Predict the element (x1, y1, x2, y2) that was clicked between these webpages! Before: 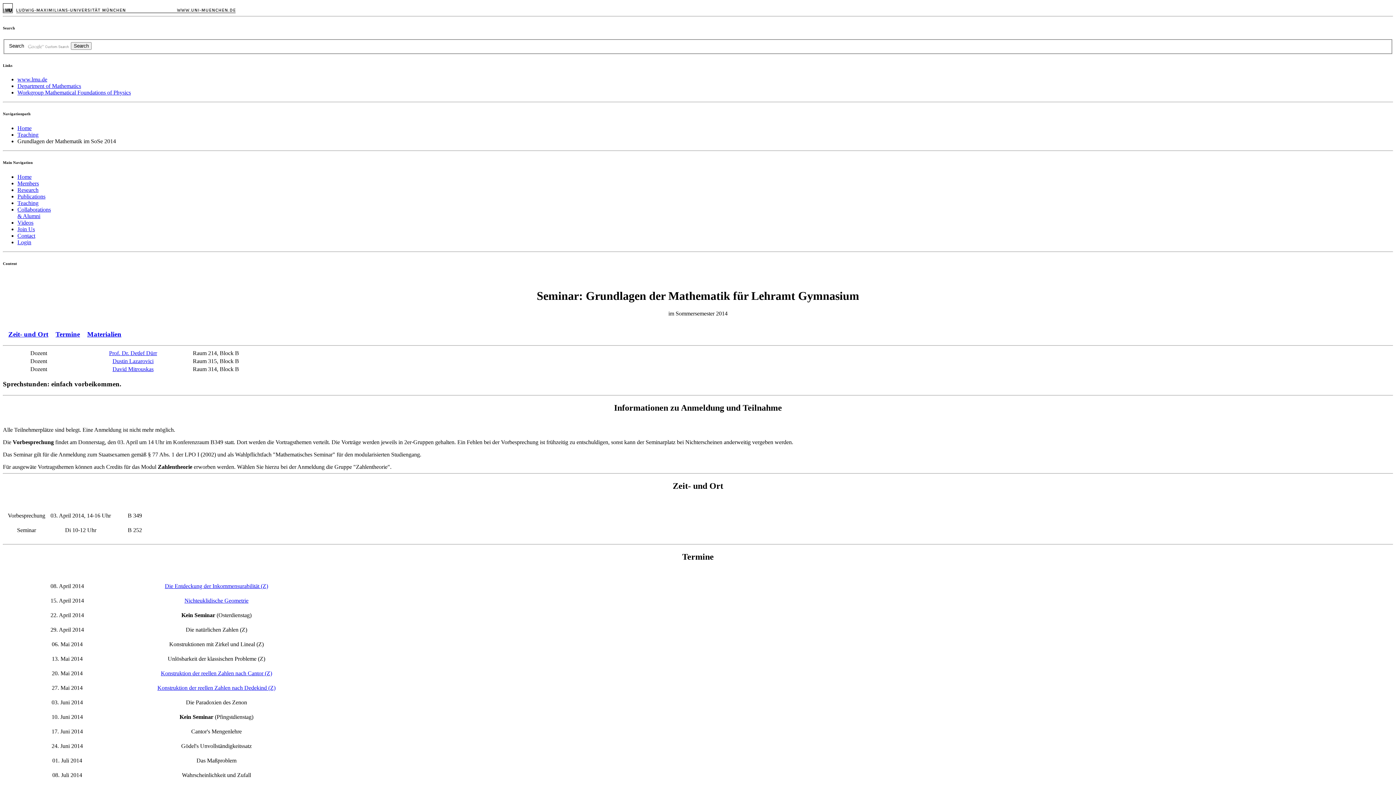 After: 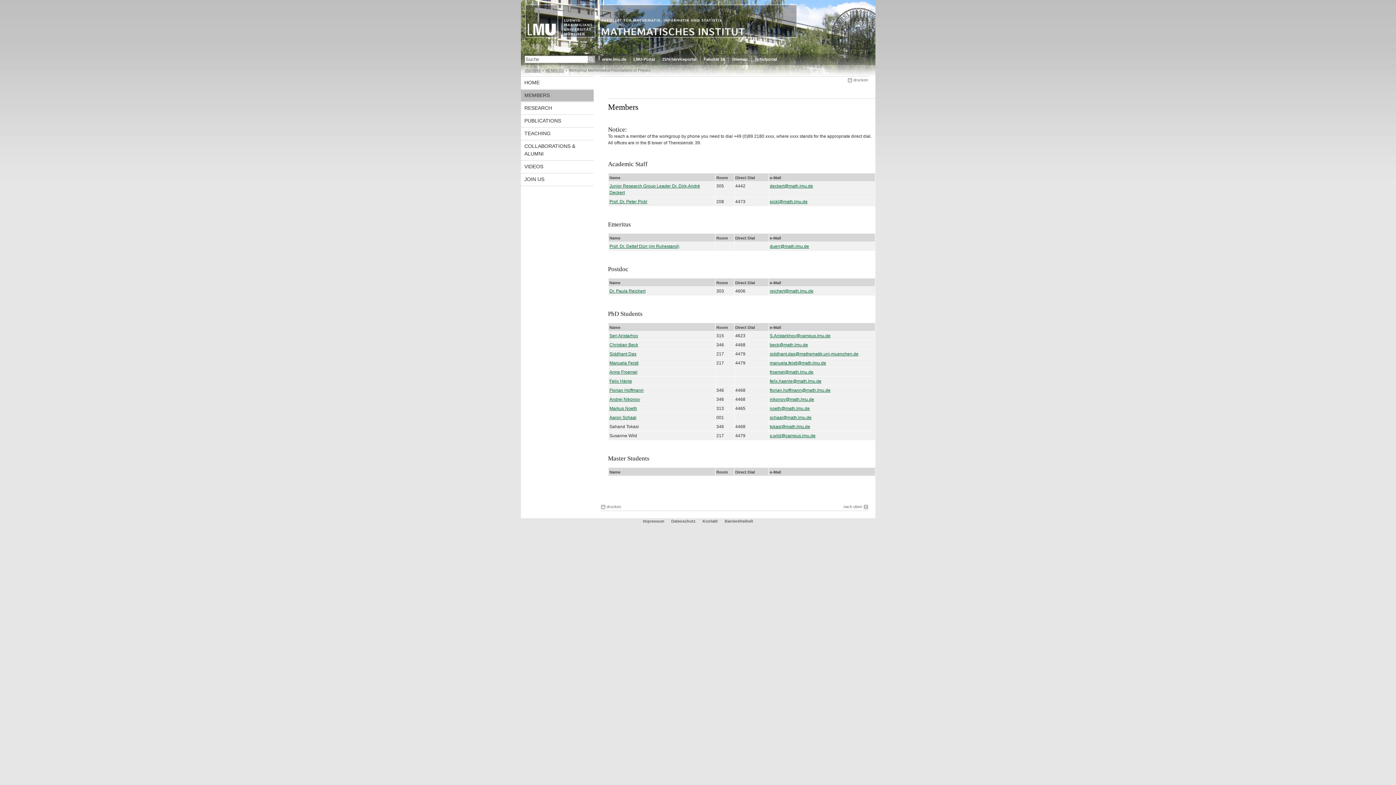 Action: label: Members bbox: (17, 180, 38, 186)